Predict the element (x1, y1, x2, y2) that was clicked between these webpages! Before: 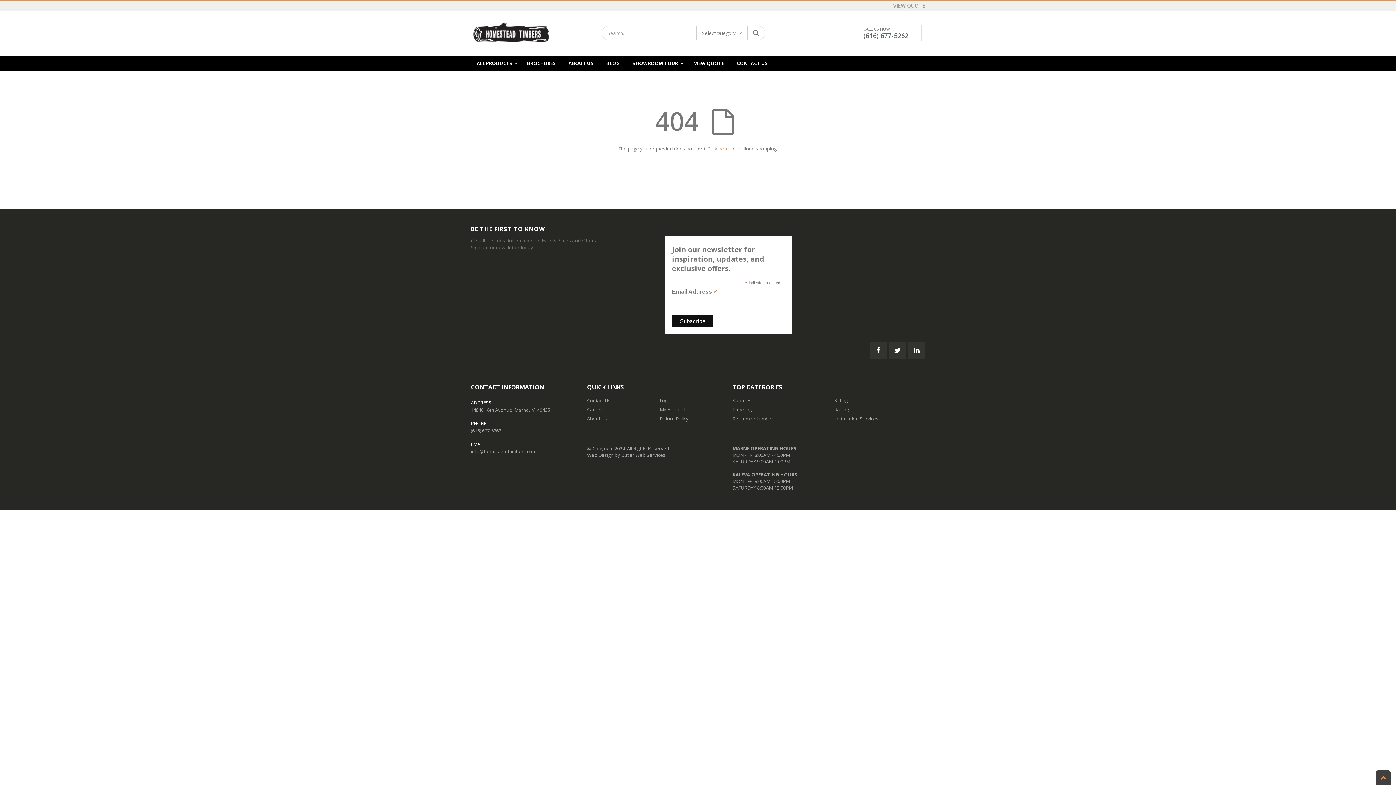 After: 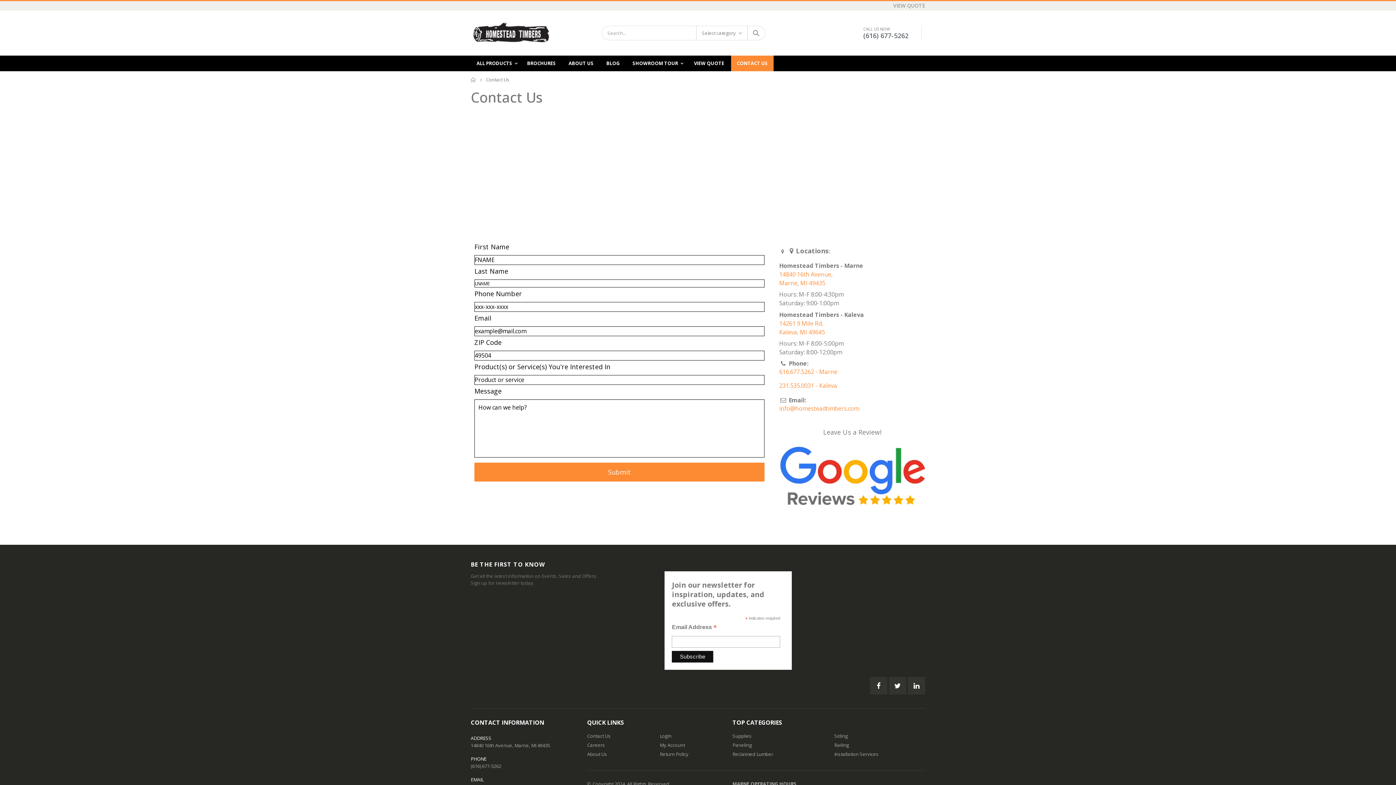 Action: label: Contact Us bbox: (587, 397, 610, 404)